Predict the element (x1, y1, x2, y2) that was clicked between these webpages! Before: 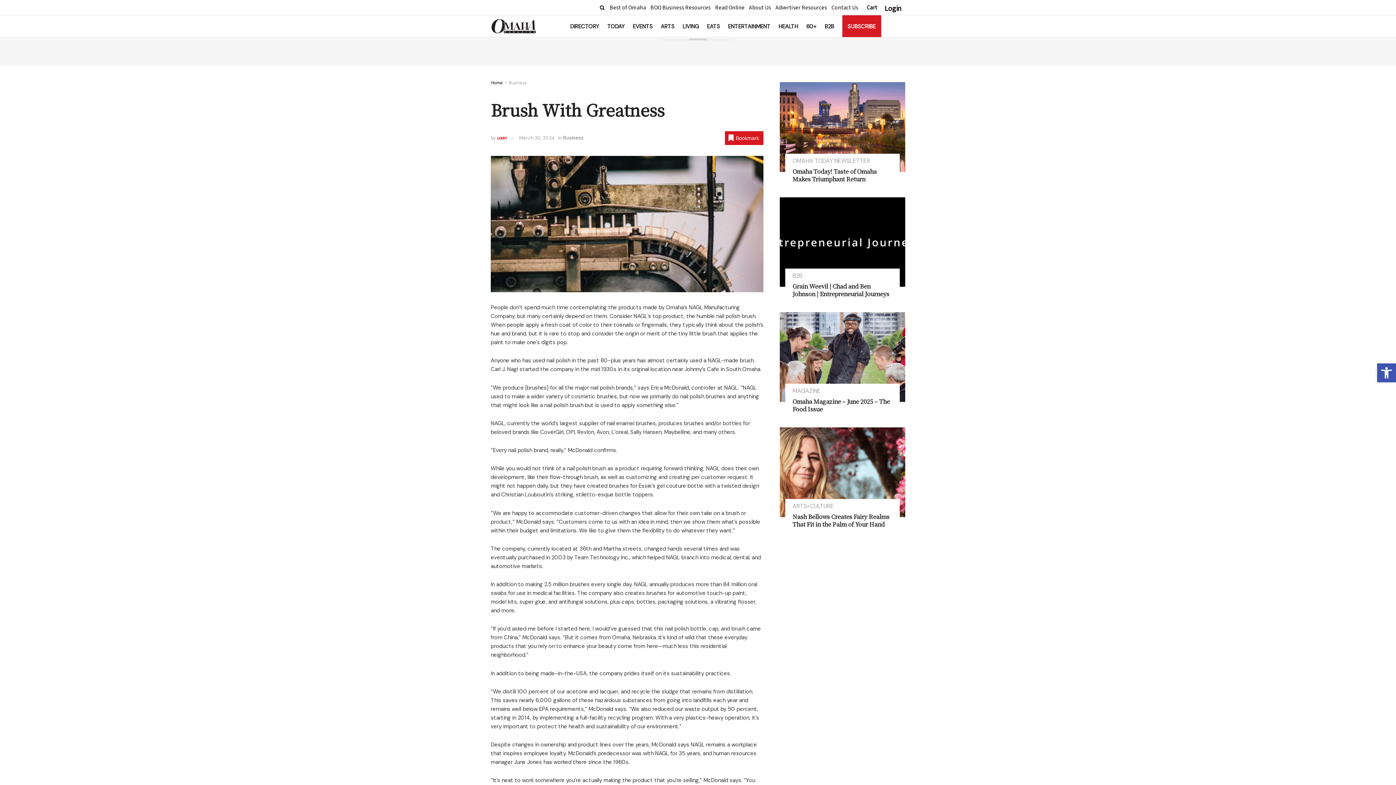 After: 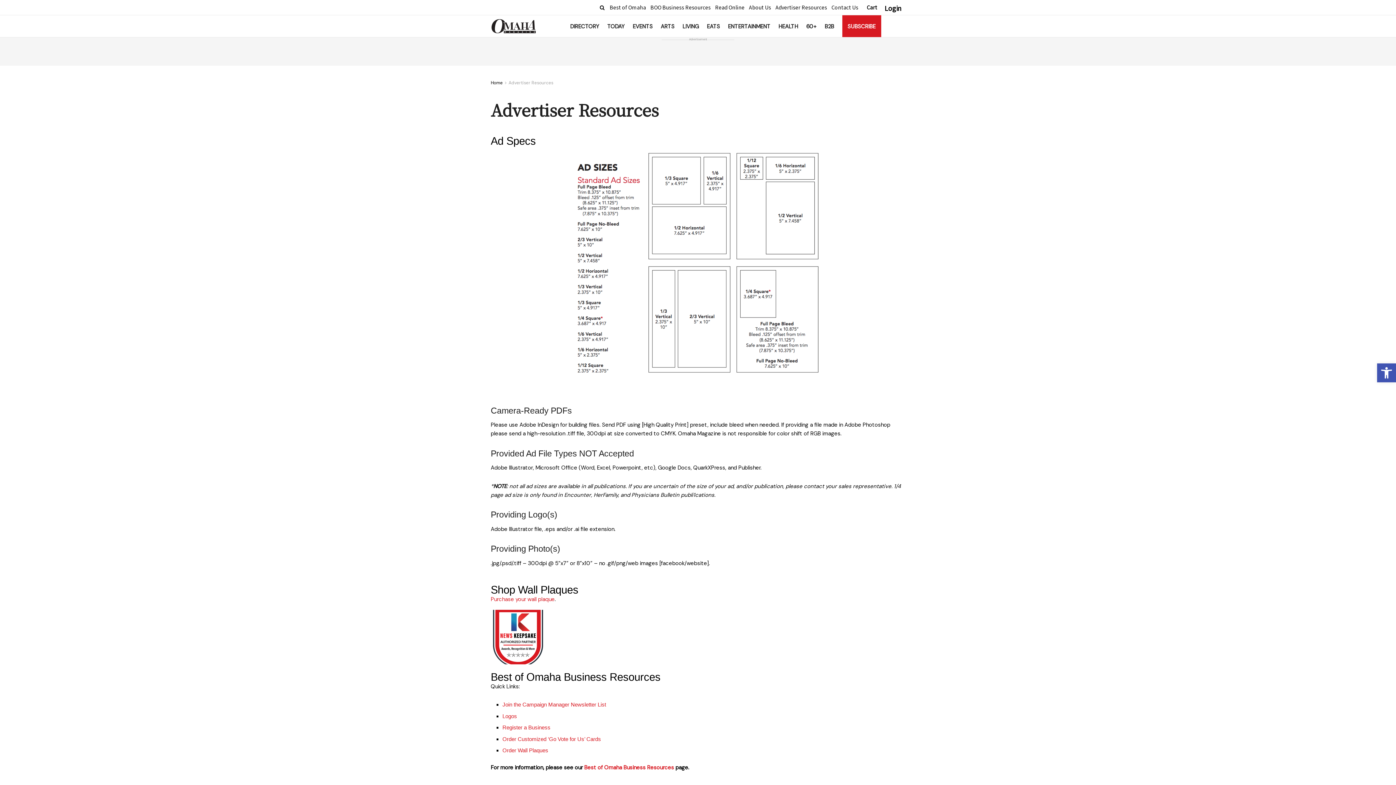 Action: label: Advertiser Resources bbox: (817, 0, 869, 14)